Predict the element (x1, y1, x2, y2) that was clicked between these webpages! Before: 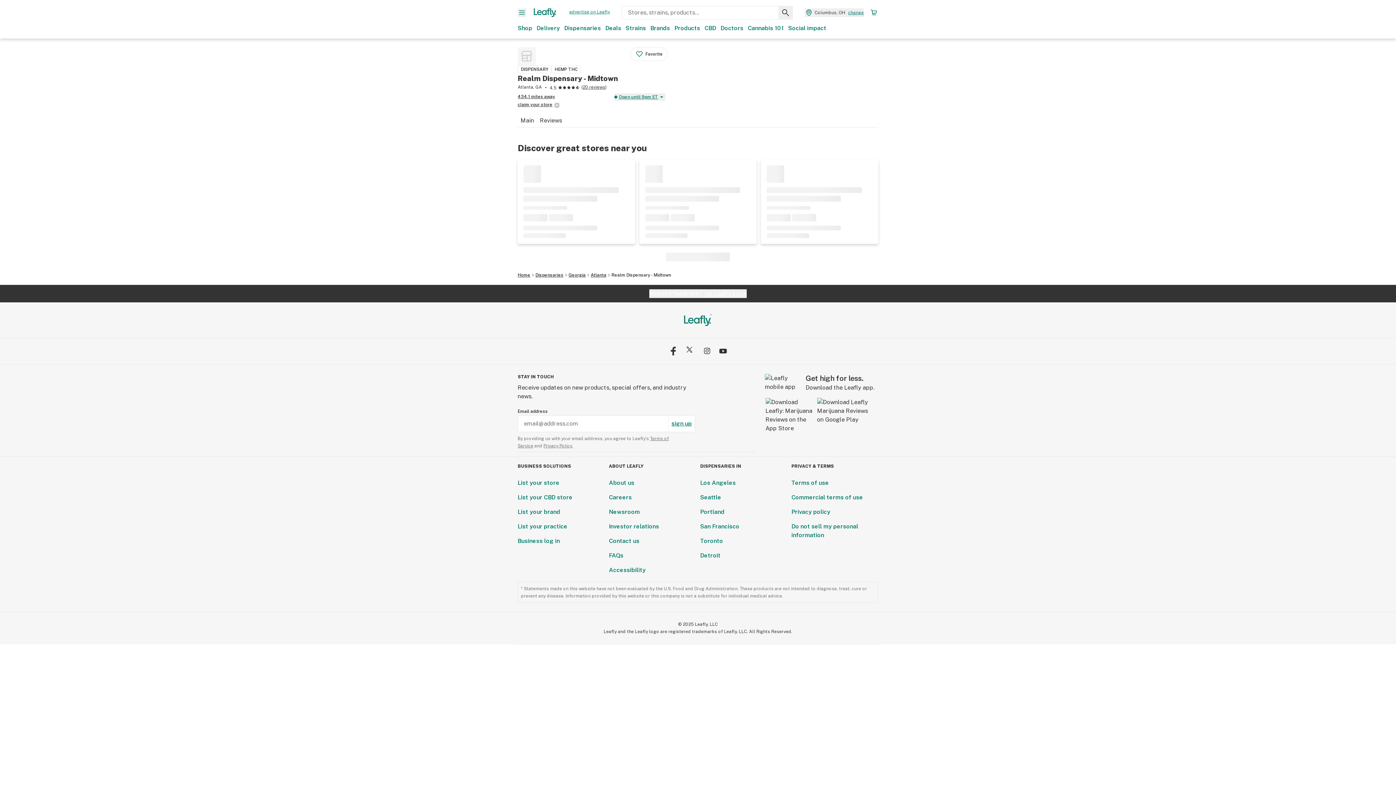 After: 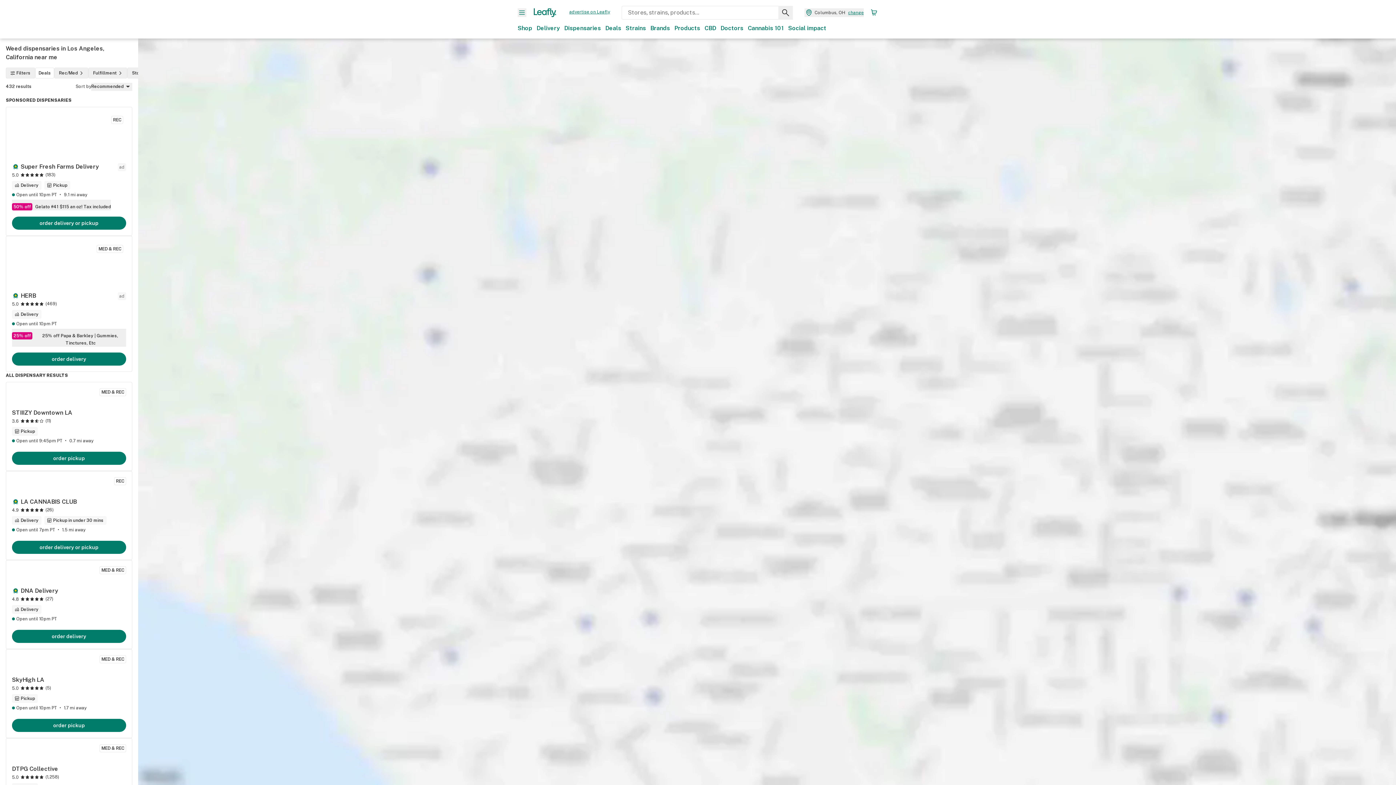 Action: label: Los Angeles bbox: (700, 479, 735, 486)